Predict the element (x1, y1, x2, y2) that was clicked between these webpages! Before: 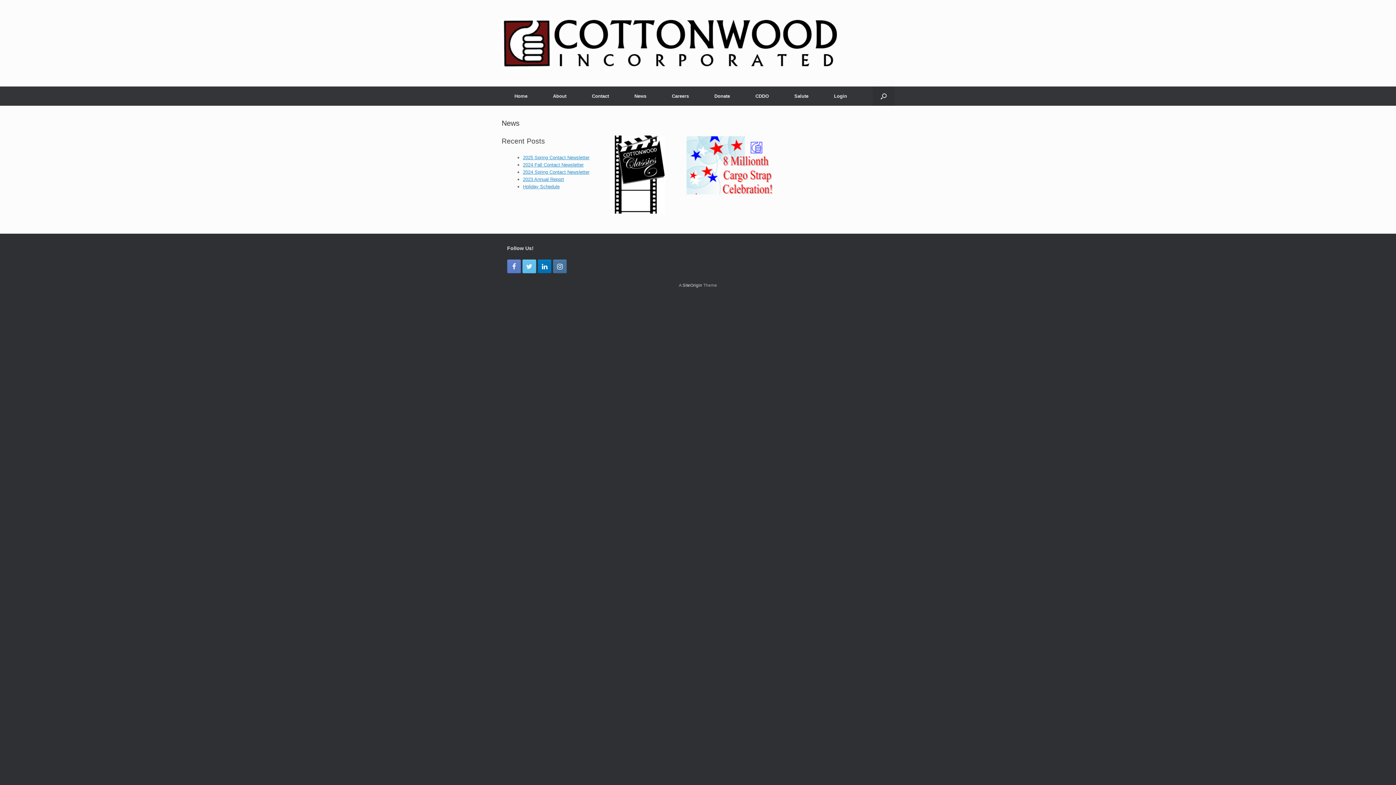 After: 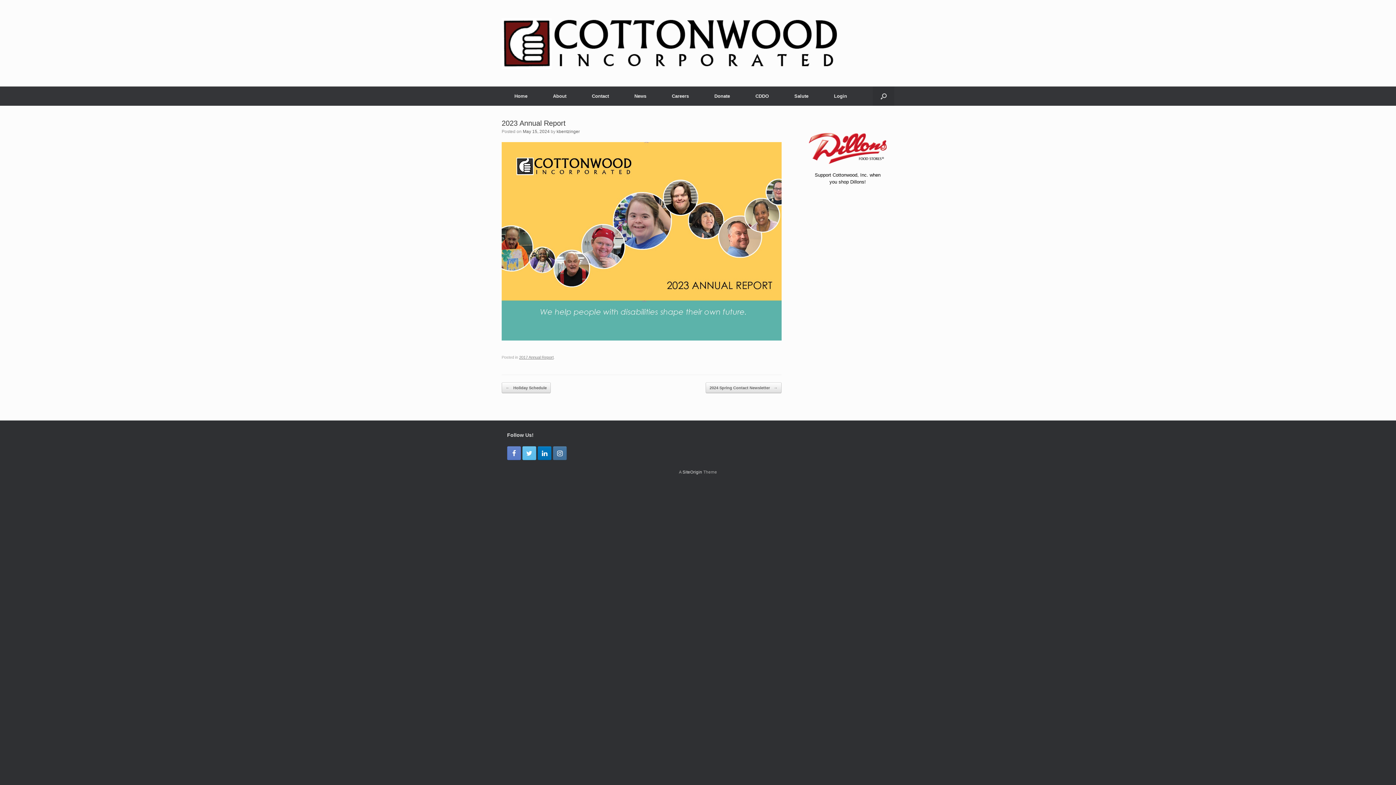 Action: label: 2023 Annual Report bbox: (523, 176, 564, 182)